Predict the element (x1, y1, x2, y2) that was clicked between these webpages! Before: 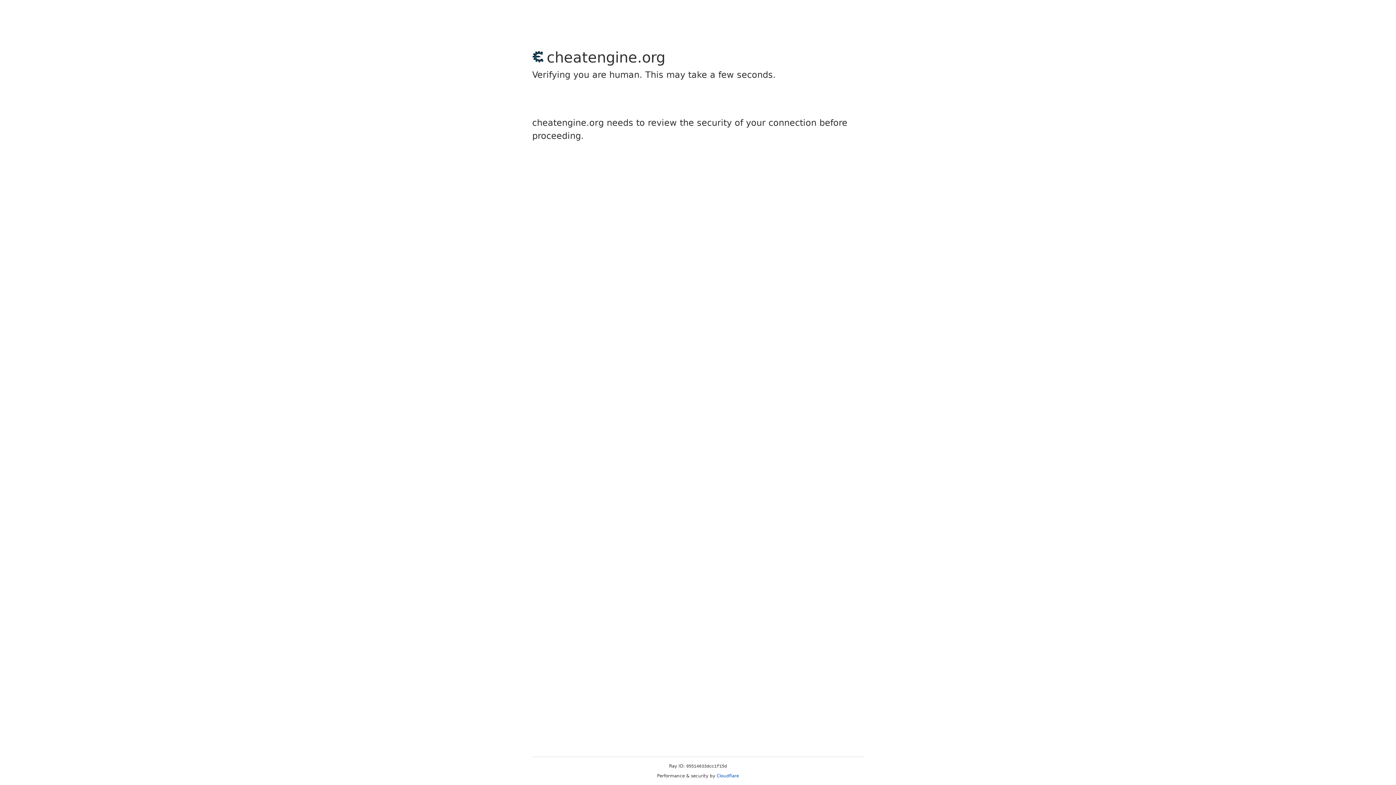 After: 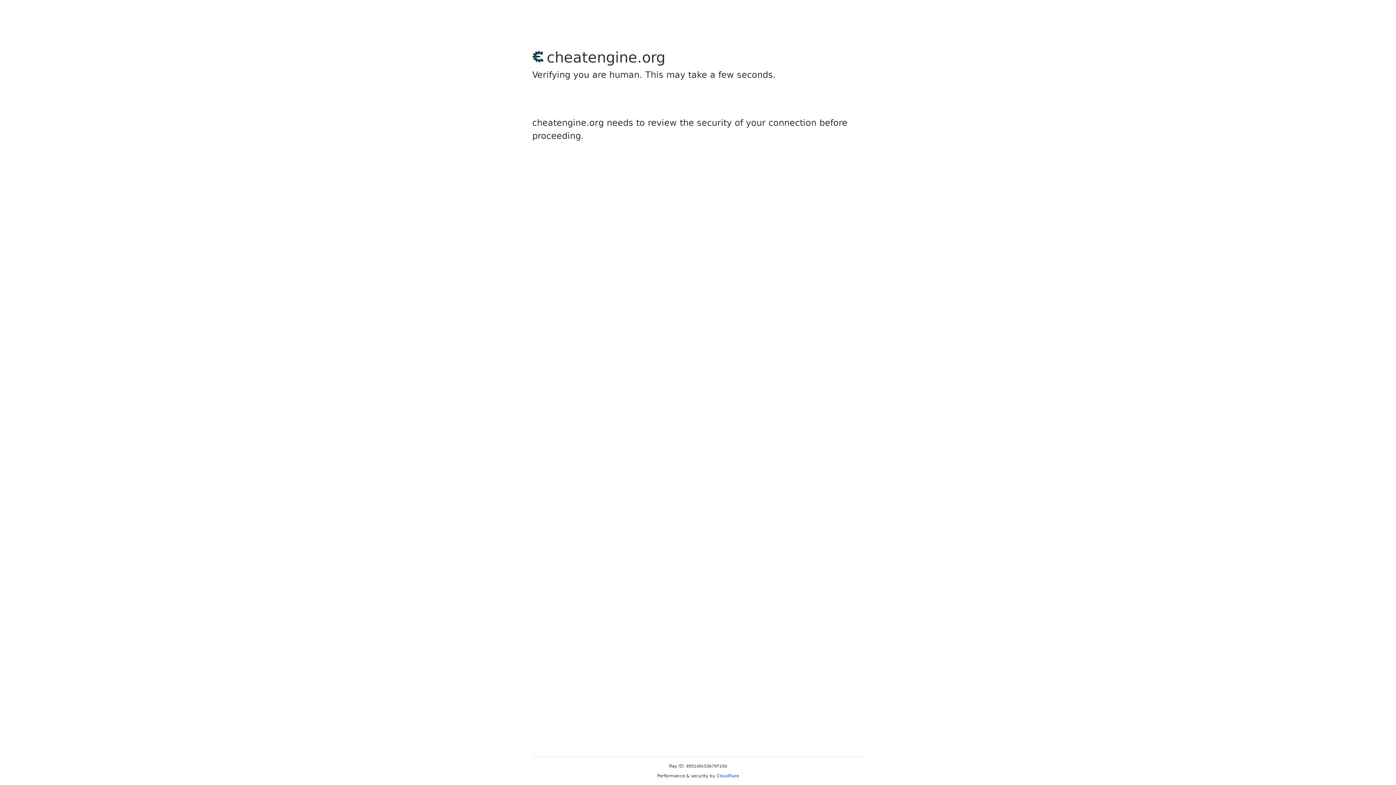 Action: label: Cloudflare bbox: (716, 773, 739, 778)